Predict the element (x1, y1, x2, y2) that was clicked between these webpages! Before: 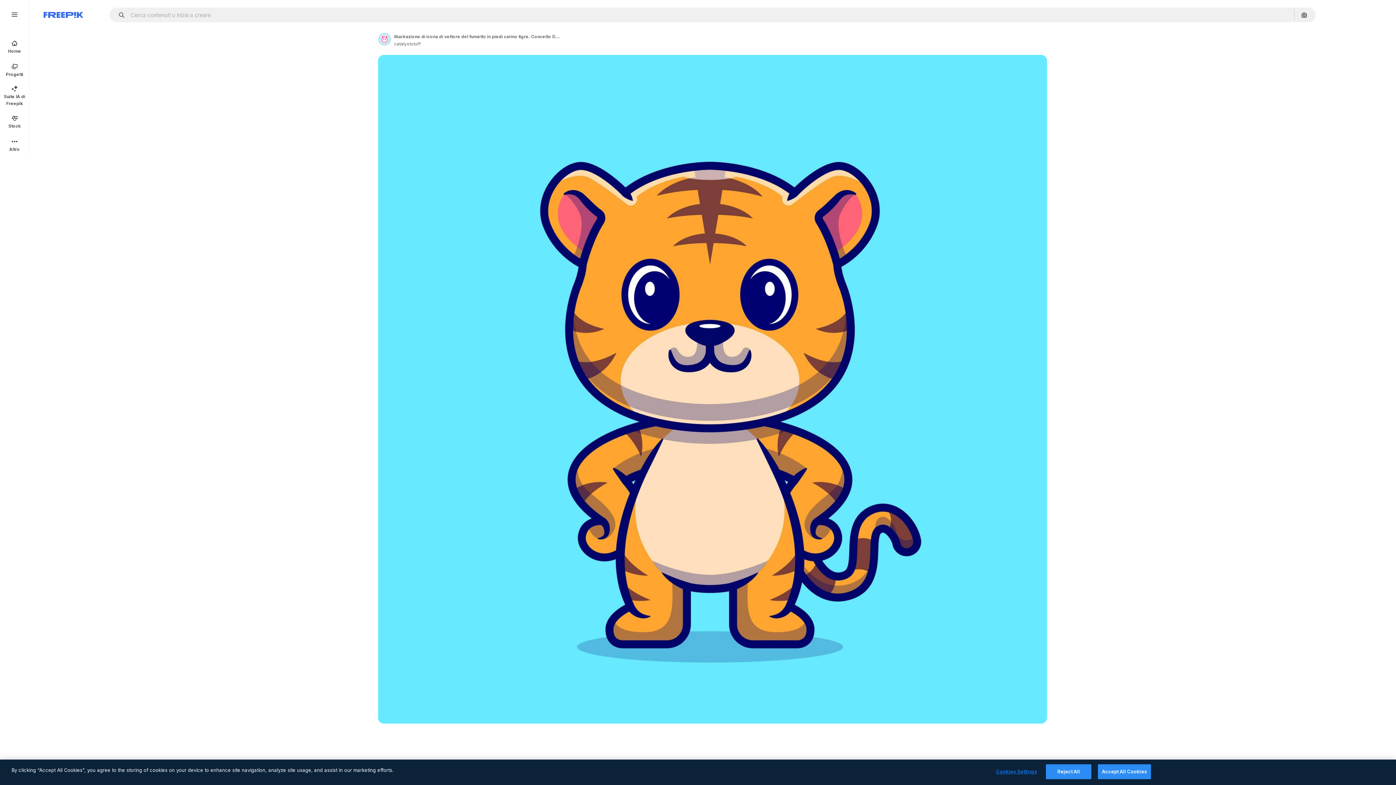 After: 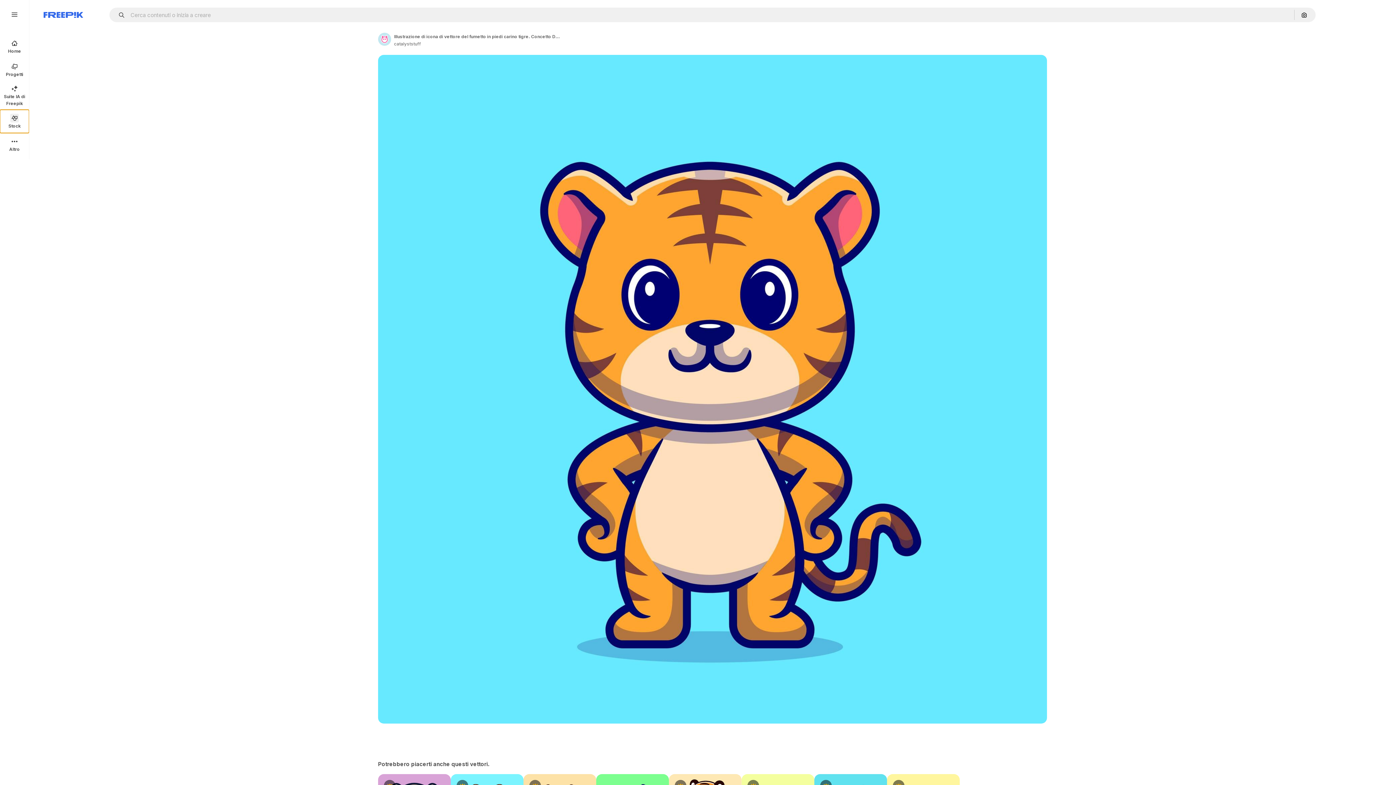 Action: label: Stock bbox: (0, 109, 29, 133)